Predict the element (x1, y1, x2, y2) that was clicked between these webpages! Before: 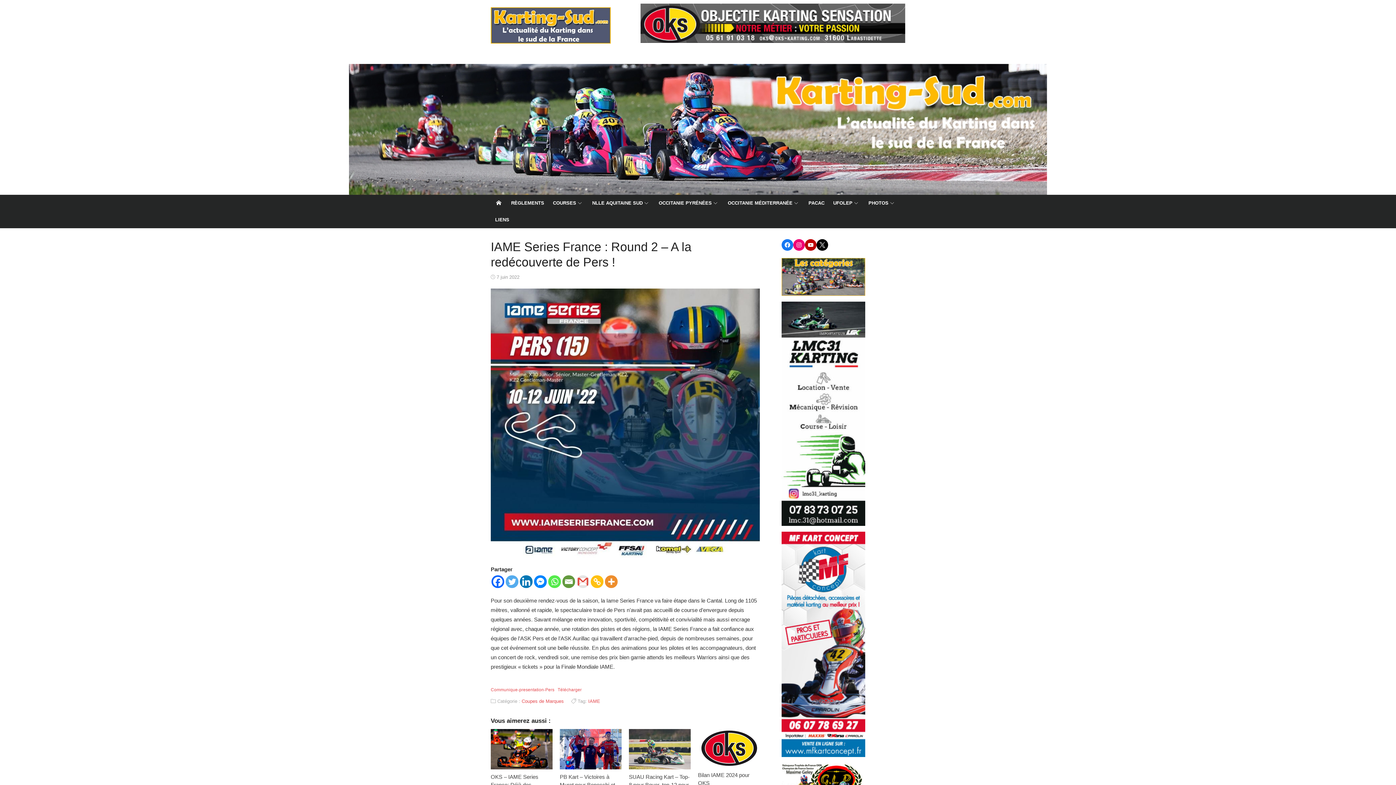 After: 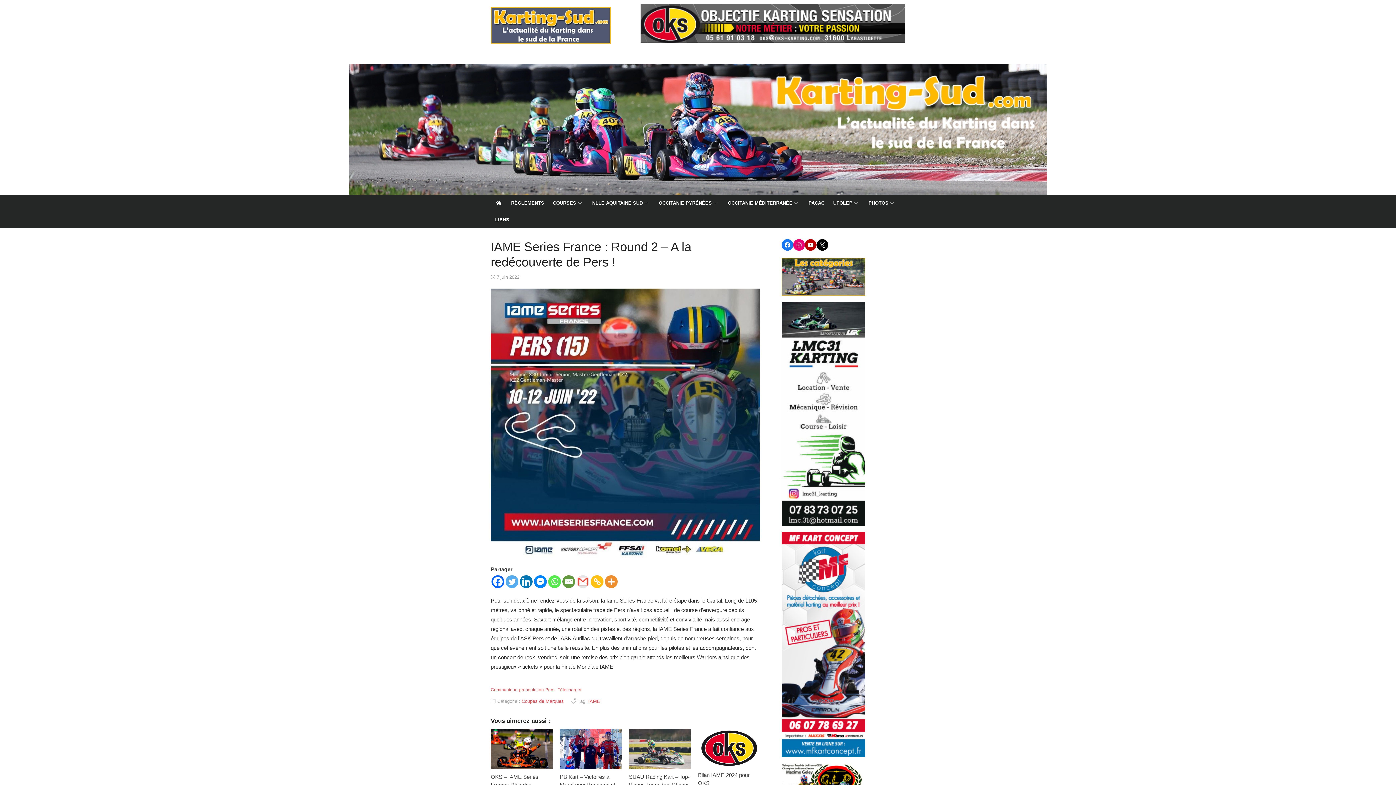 Action: bbox: (640, 37, 905, 44)